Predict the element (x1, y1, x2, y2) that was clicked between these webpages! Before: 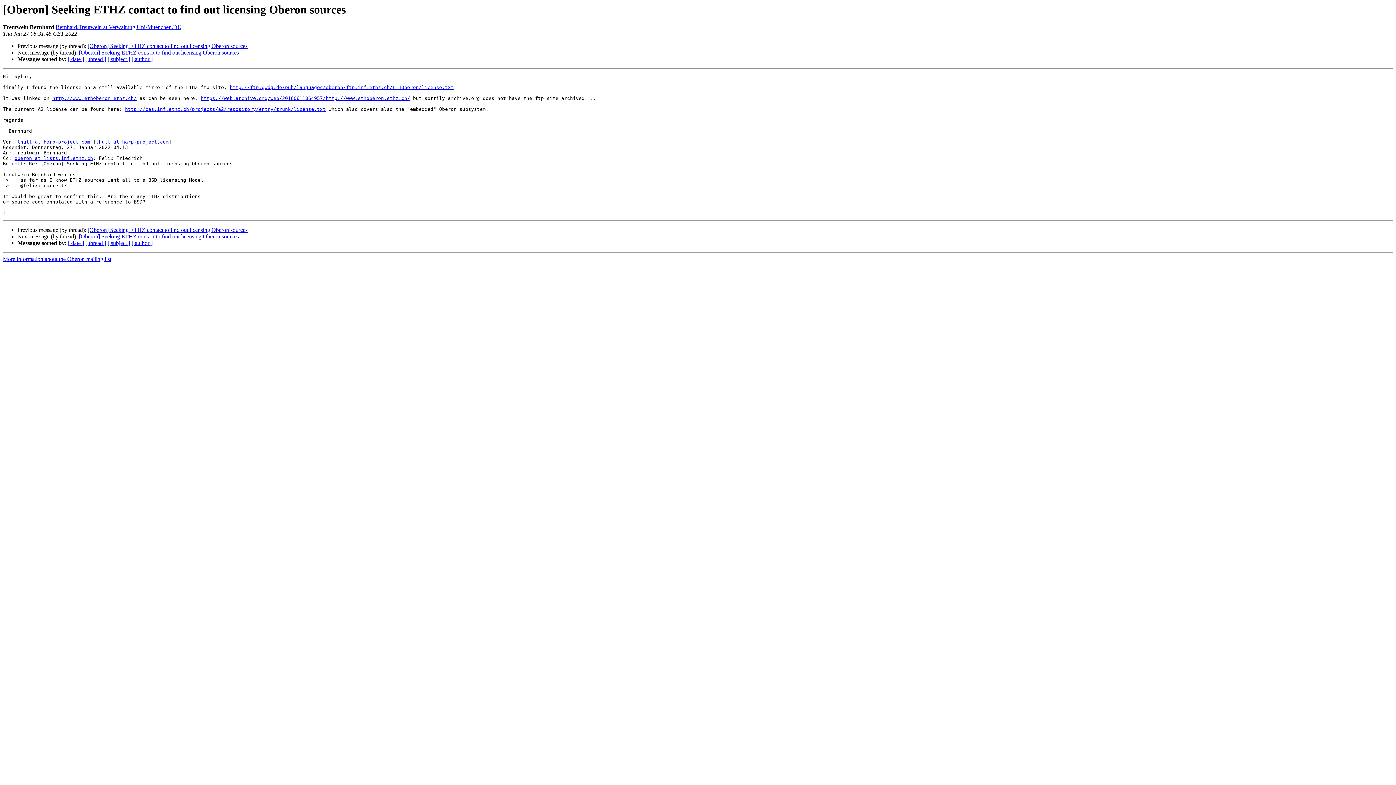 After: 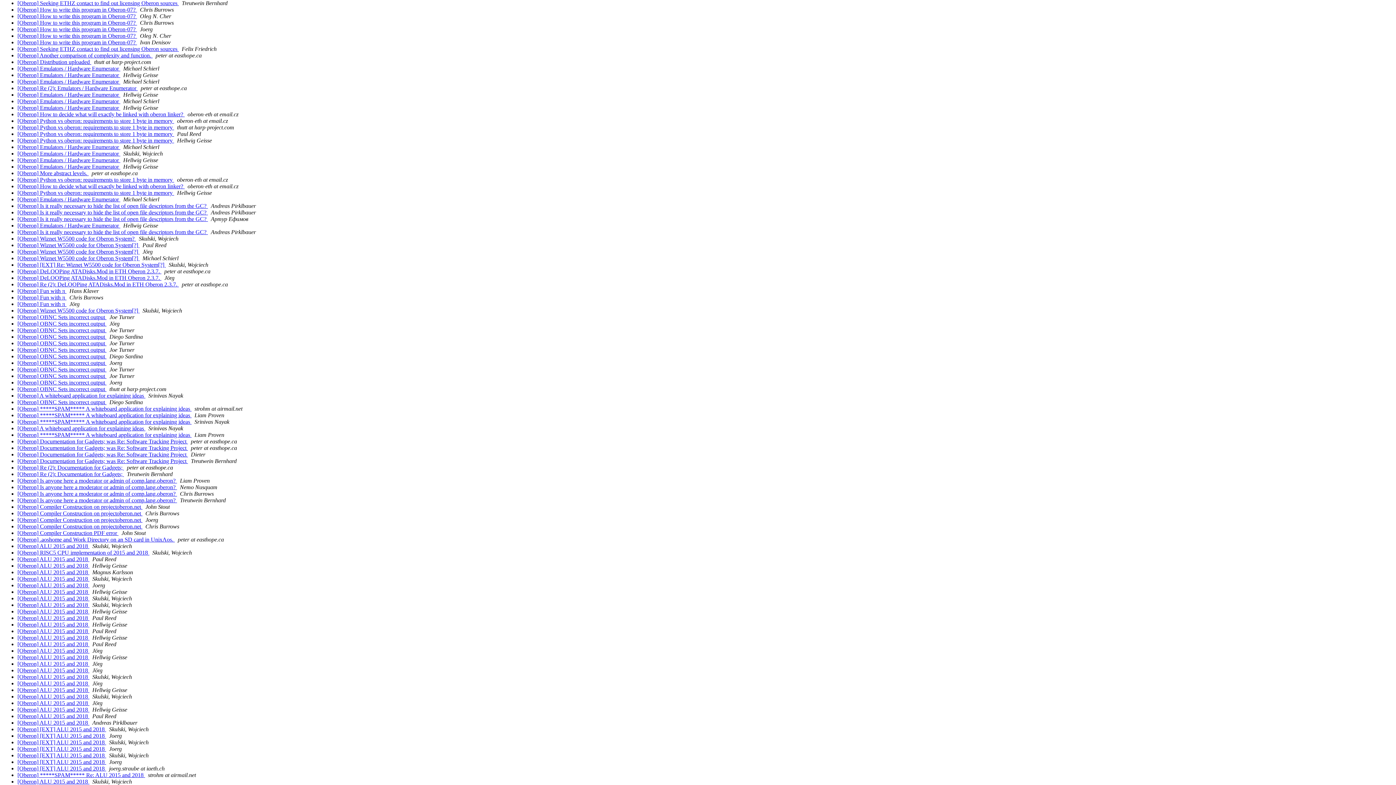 Action: bbox: (68, 240, 84, 246) label: [ date ]